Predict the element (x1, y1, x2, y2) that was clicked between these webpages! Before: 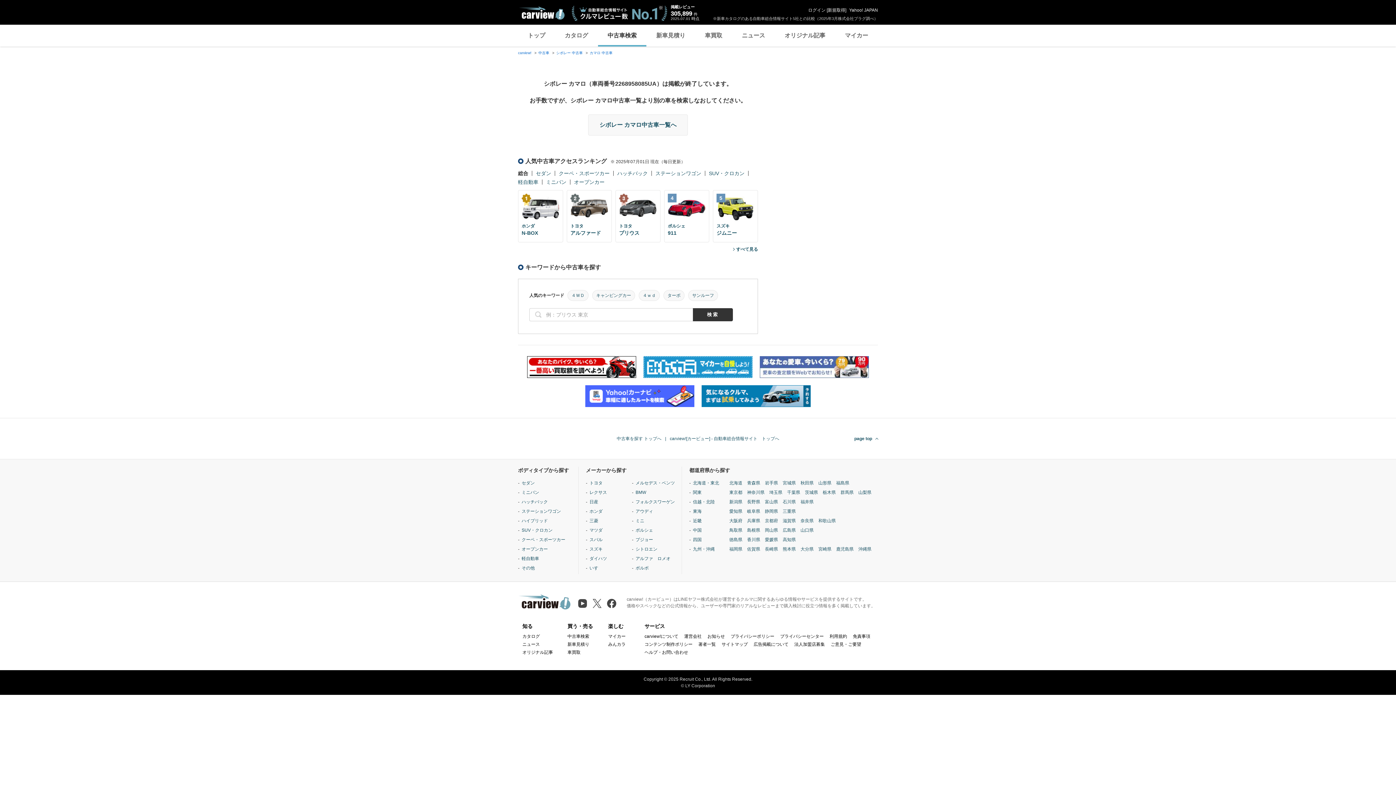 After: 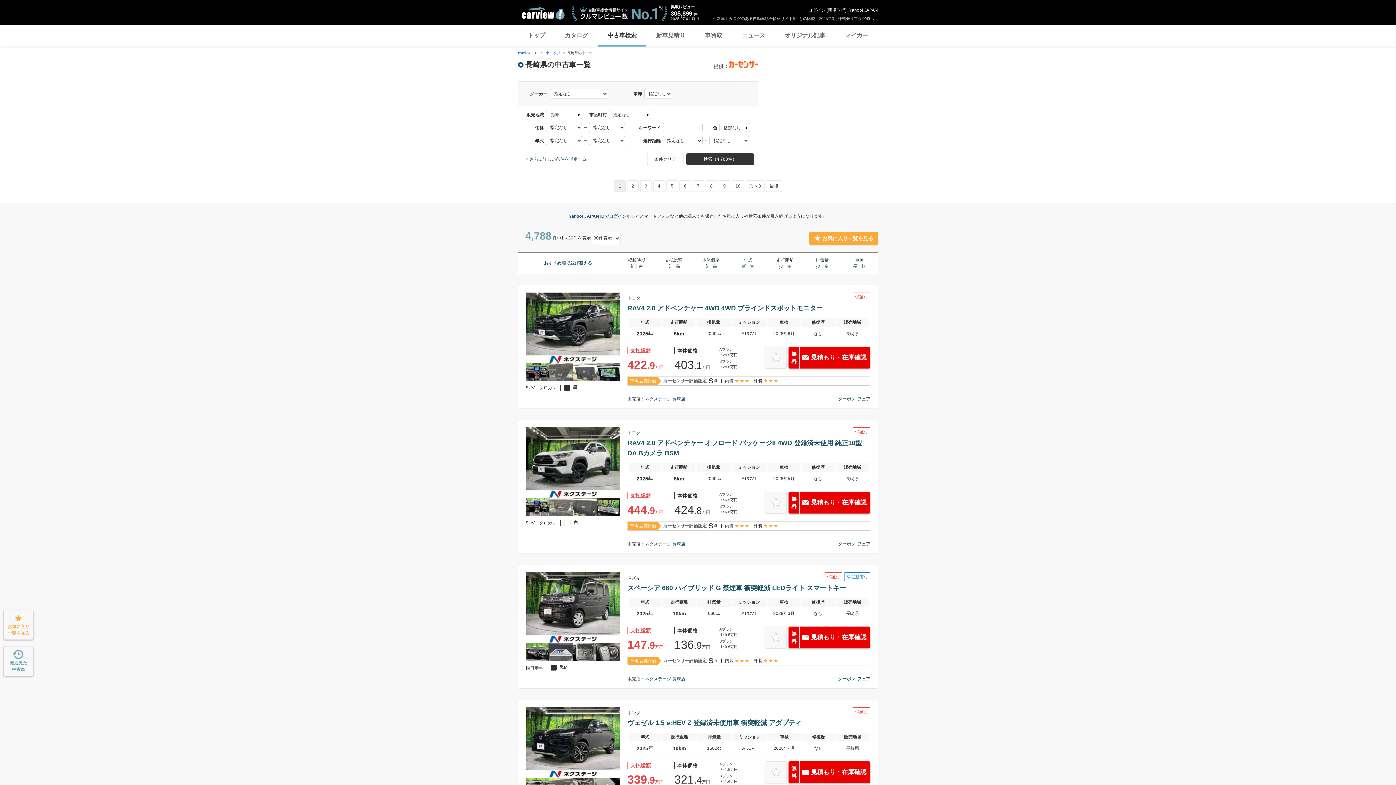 Action: label: 長崎県 bbox: (765, 546, 778, 552)